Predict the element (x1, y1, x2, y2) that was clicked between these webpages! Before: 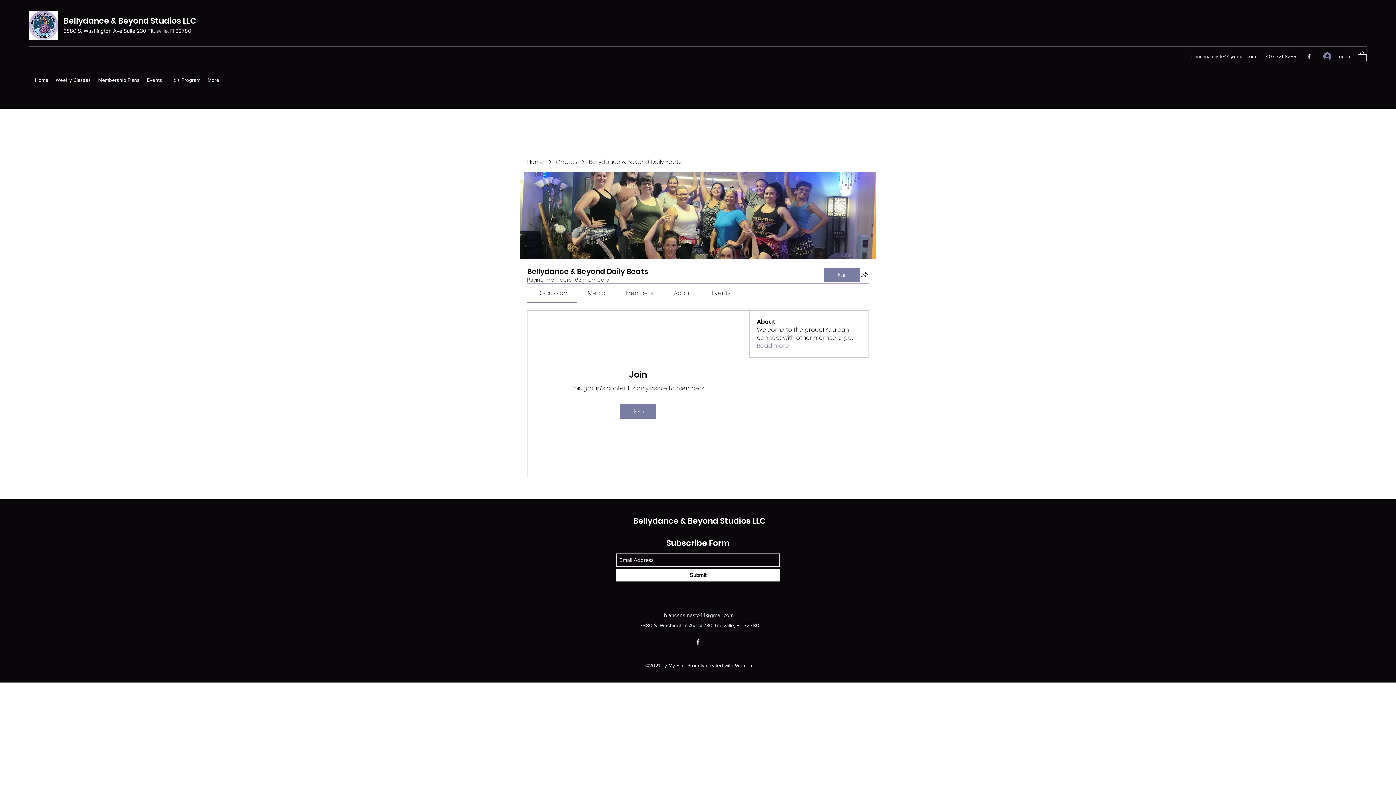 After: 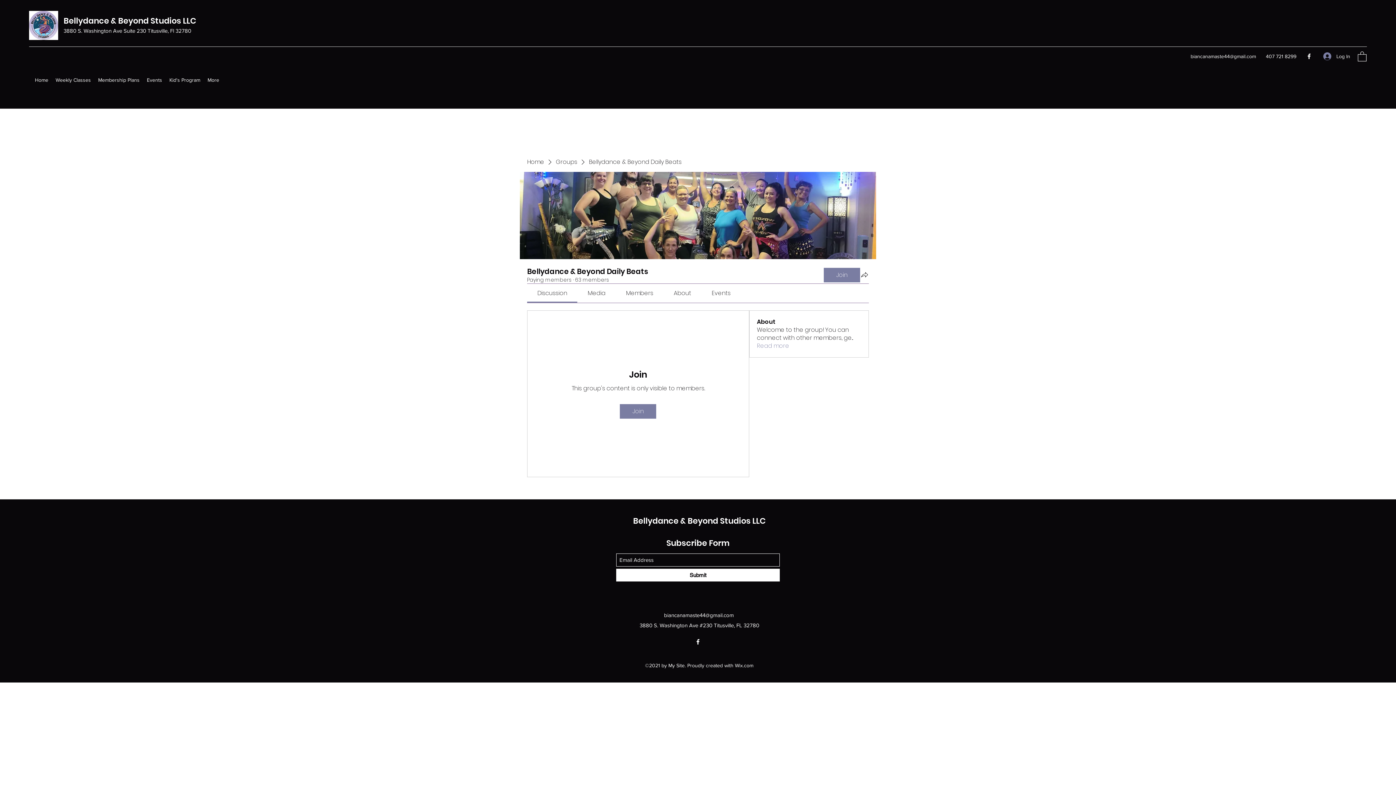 Action: label: Media bbox: (587, 289, 605, 297)